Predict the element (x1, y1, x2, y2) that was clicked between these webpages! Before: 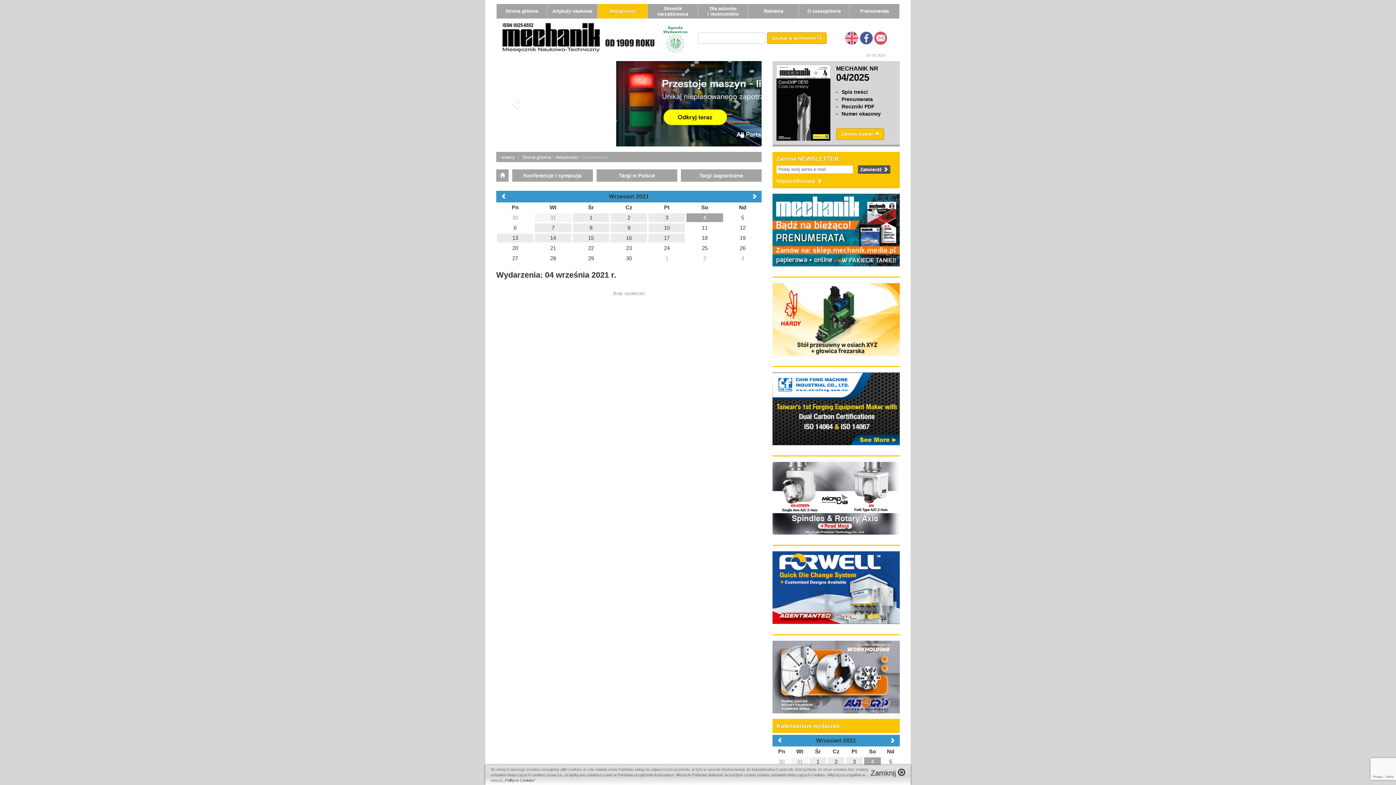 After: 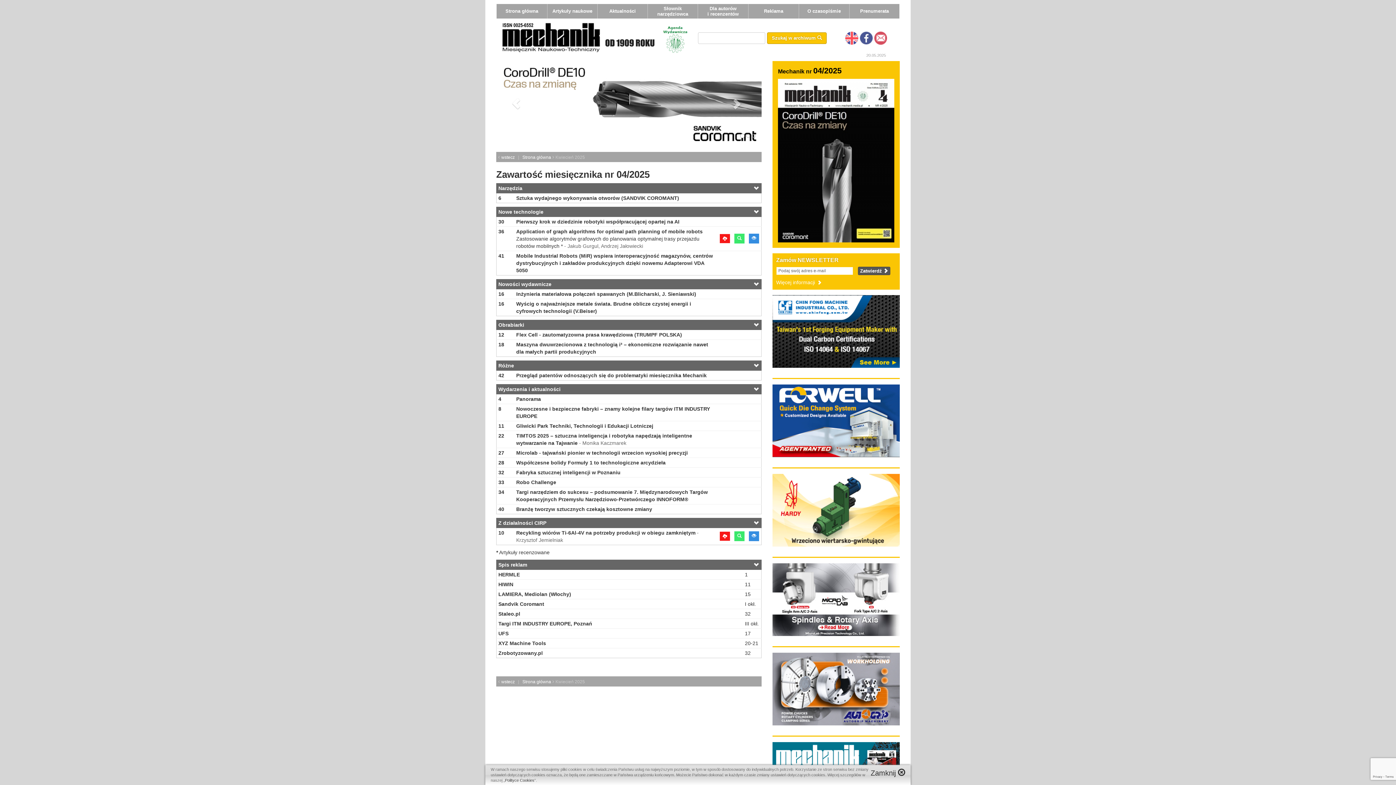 Action: bbox: (836, 65, 878, 81) label: MECHANIK NR 04/2025